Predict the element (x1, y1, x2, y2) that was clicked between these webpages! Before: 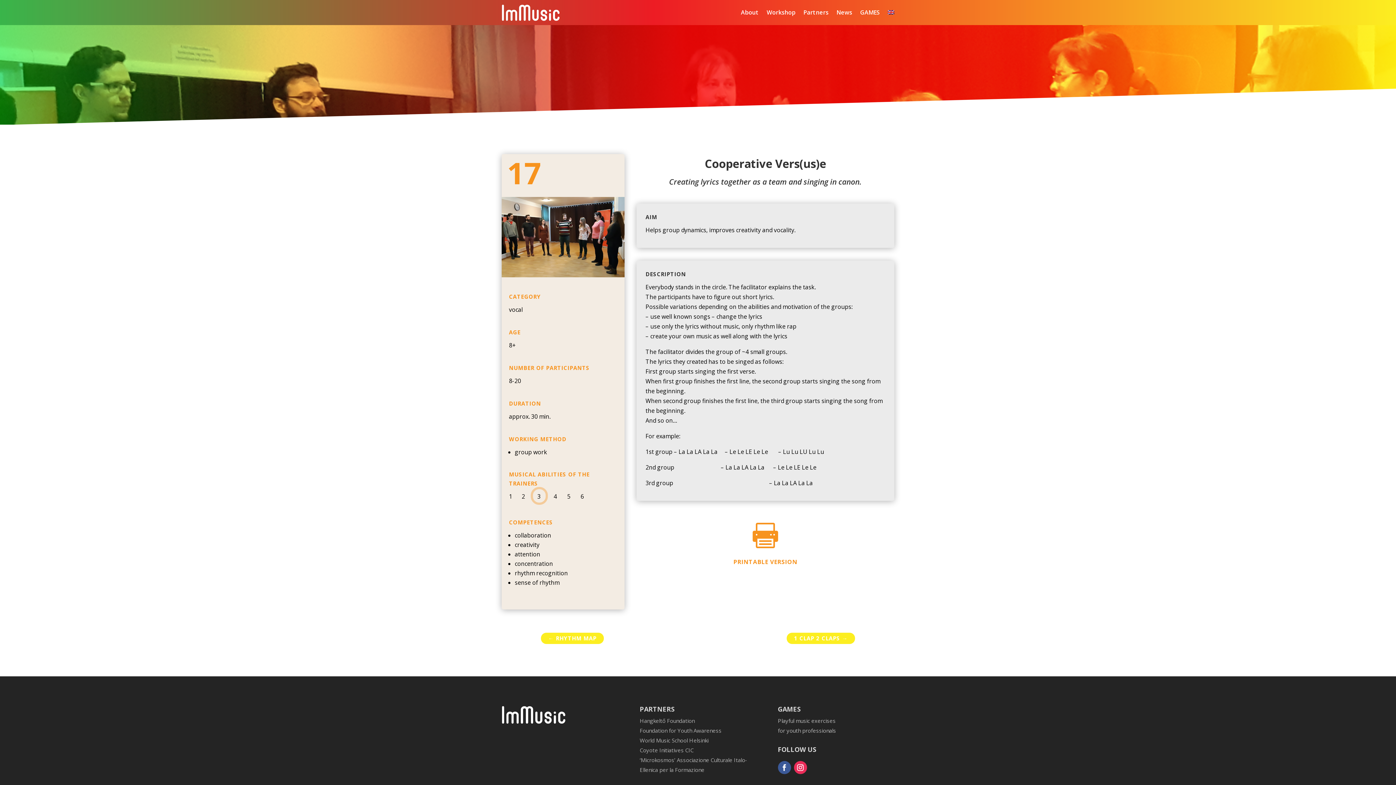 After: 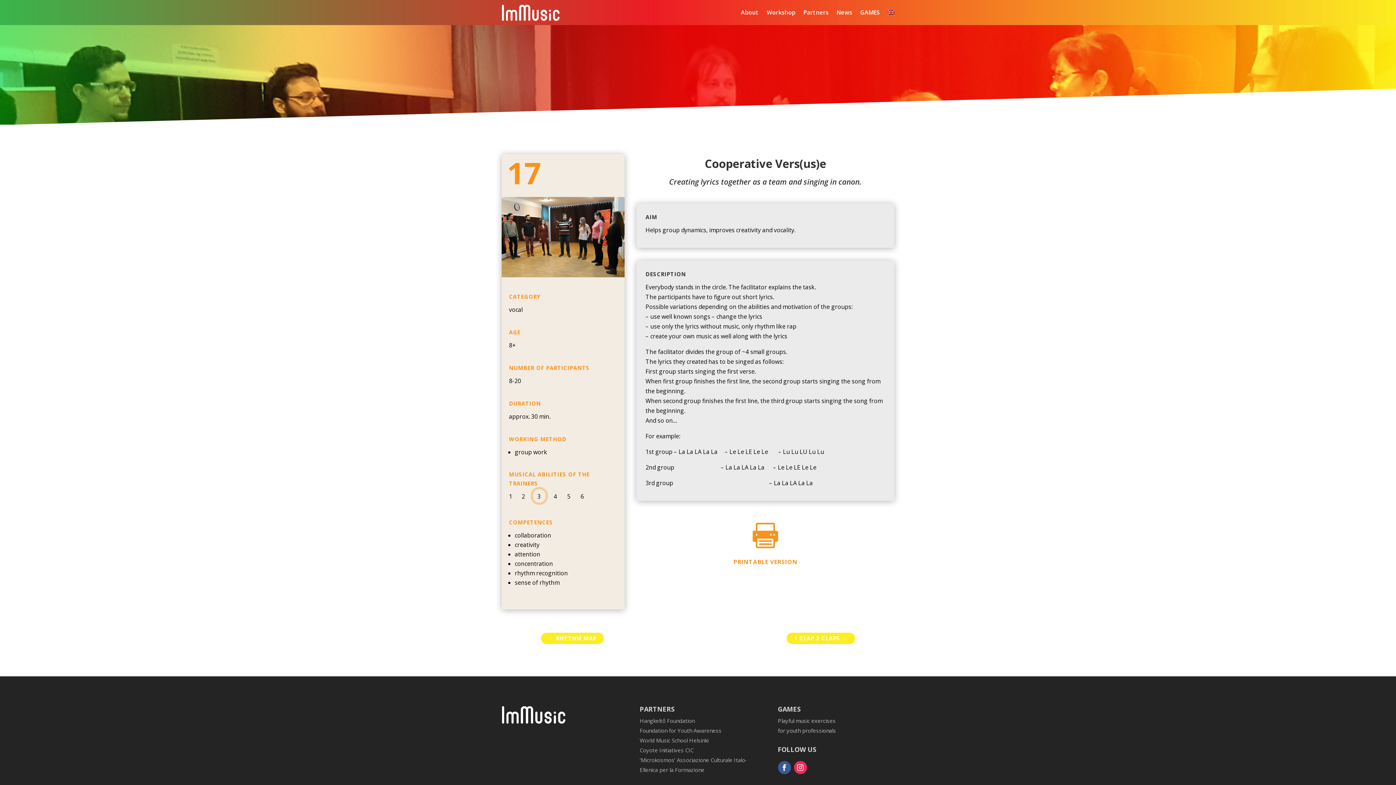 Action: bbox: (794, 761, 807, 774)